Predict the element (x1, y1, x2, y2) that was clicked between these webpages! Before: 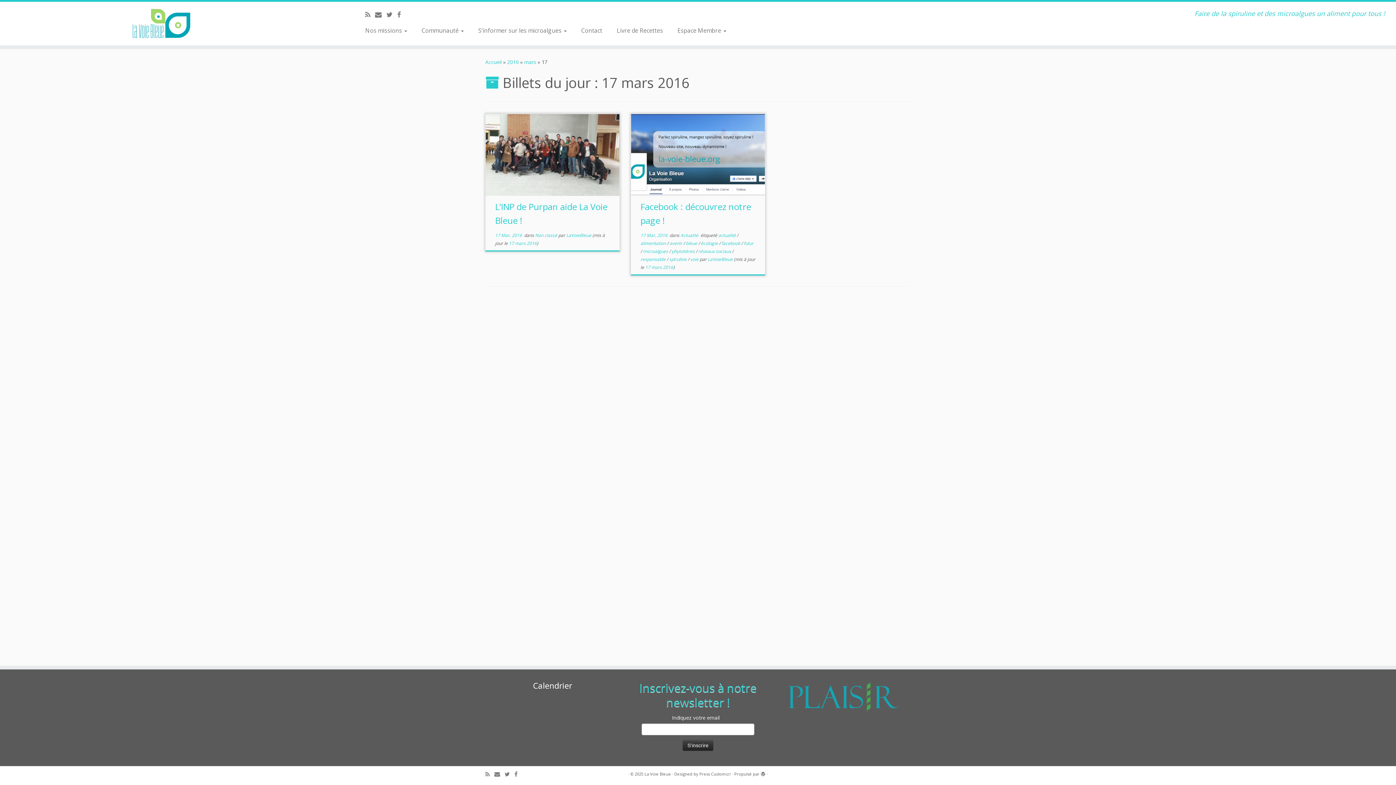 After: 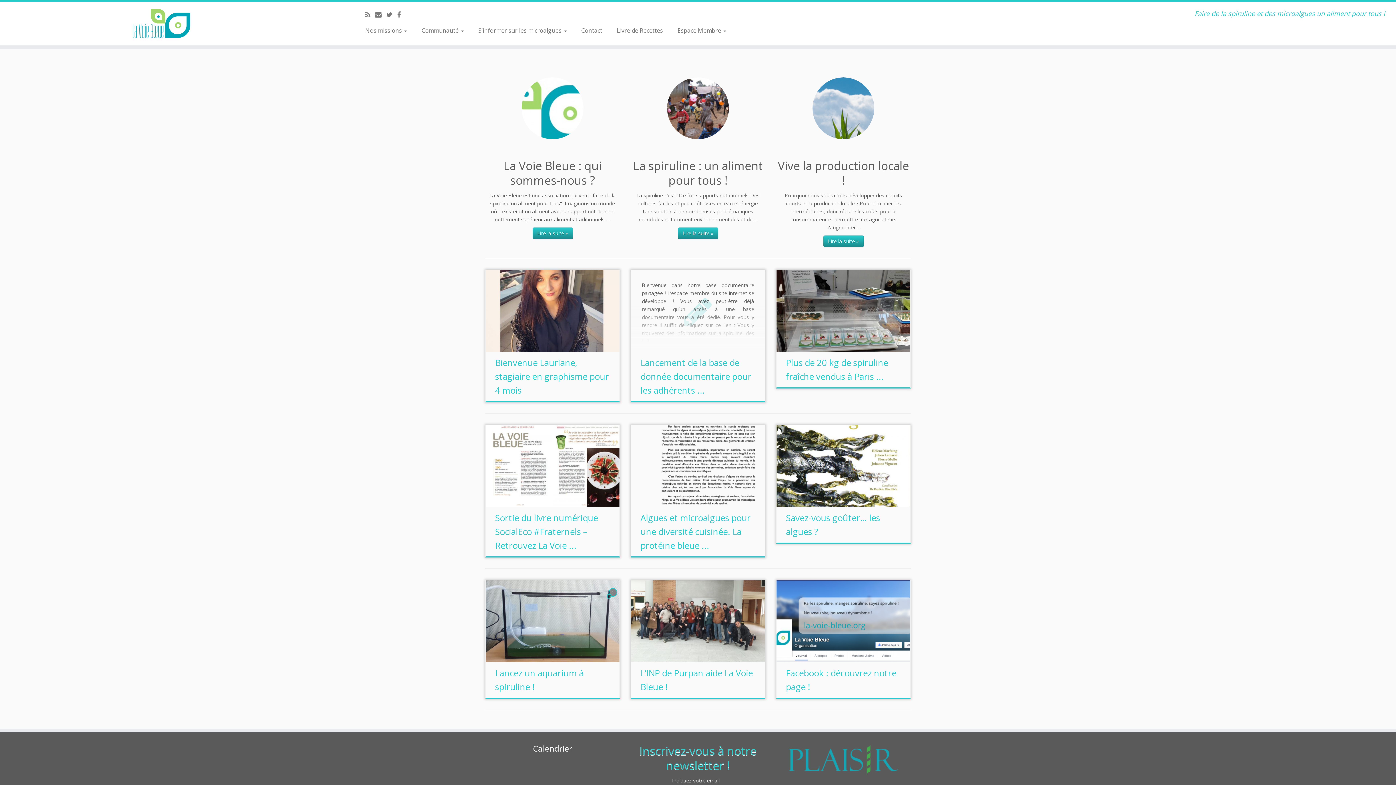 Action: bbox: (0, 5, 322, 41)